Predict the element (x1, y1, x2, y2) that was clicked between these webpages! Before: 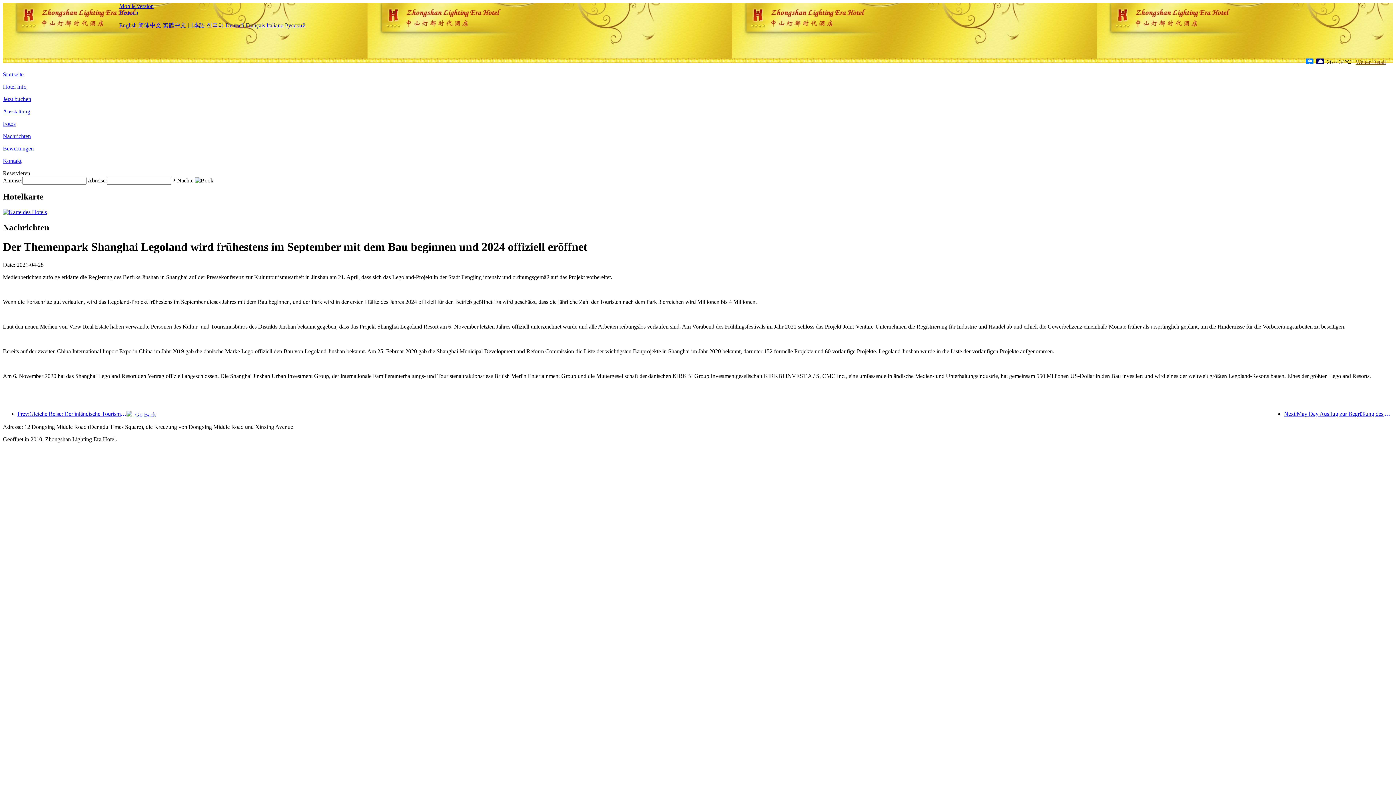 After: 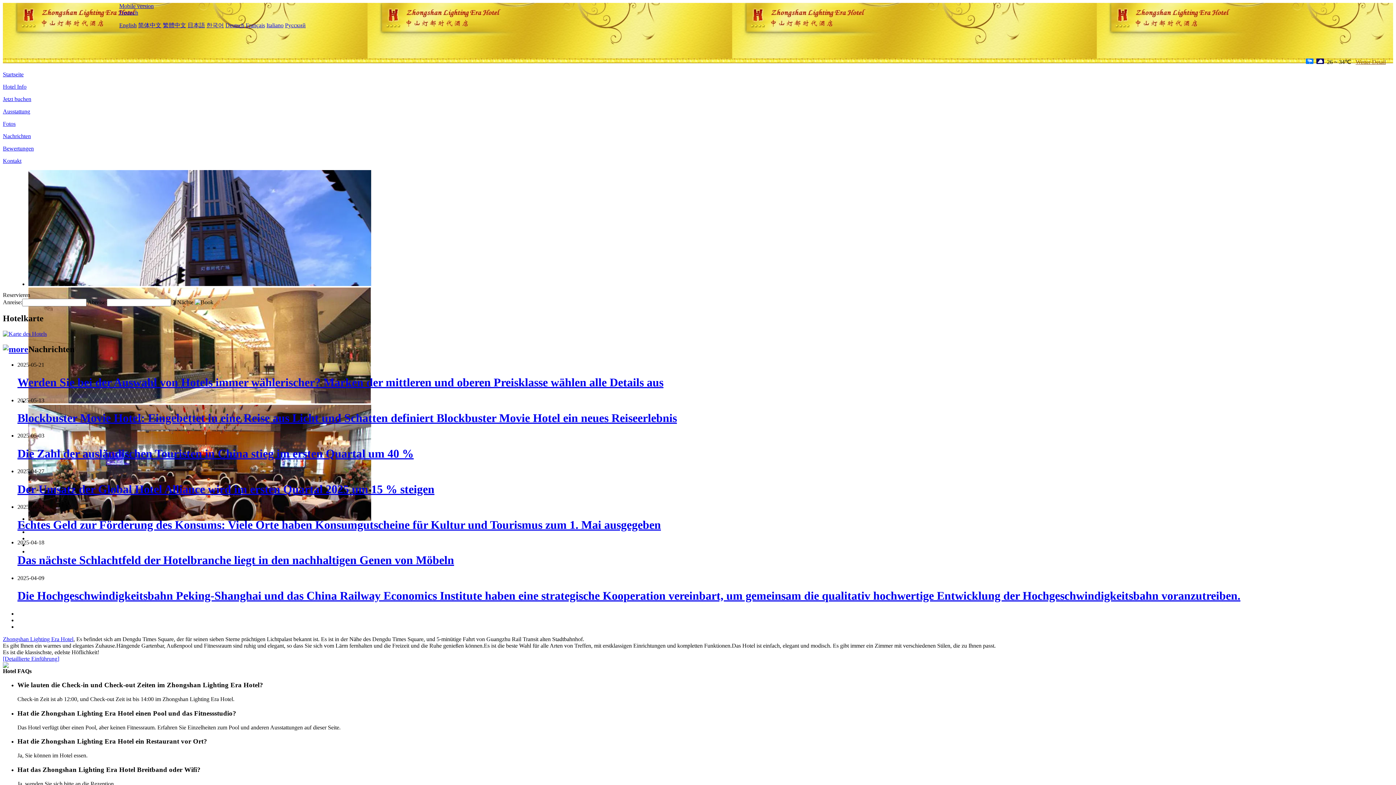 Action: bbox: (17, 2, 119, 32)